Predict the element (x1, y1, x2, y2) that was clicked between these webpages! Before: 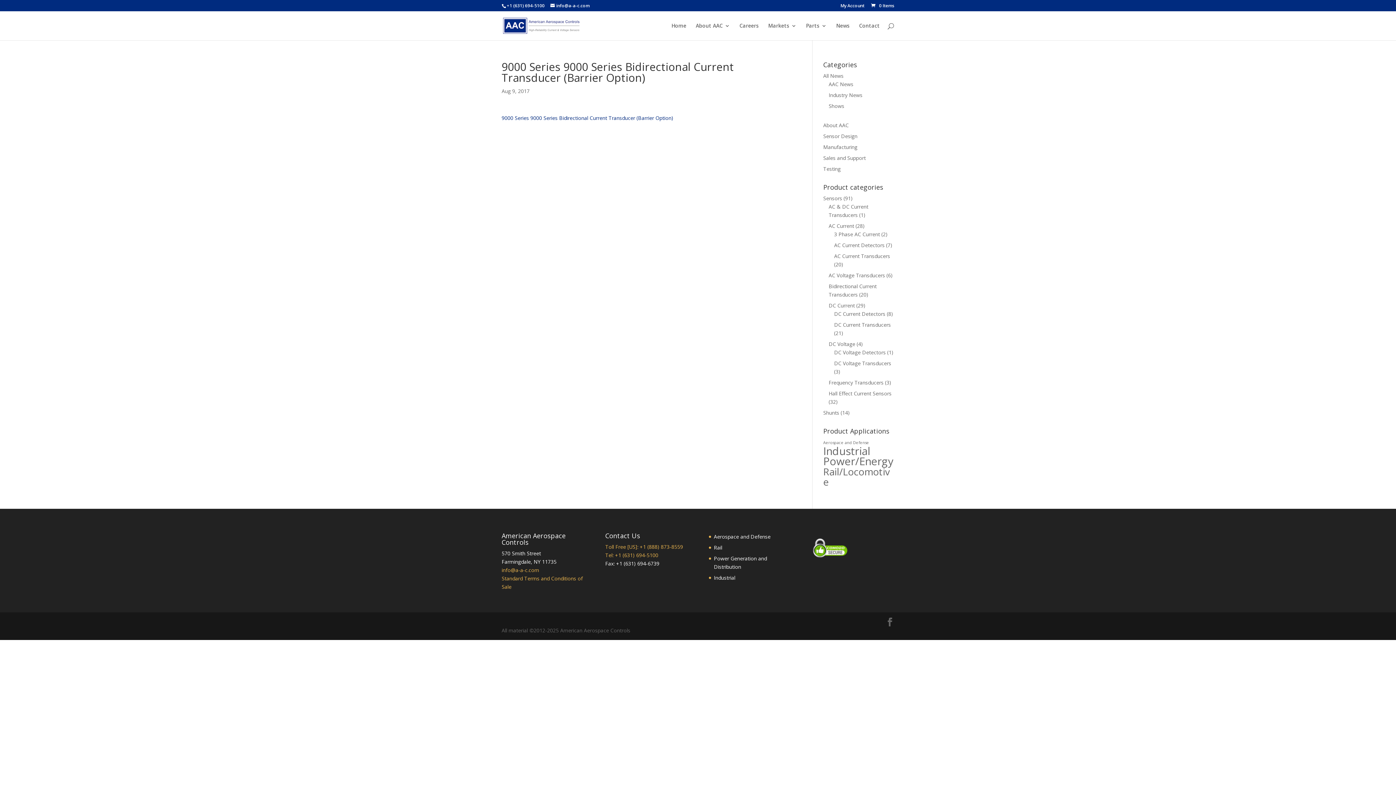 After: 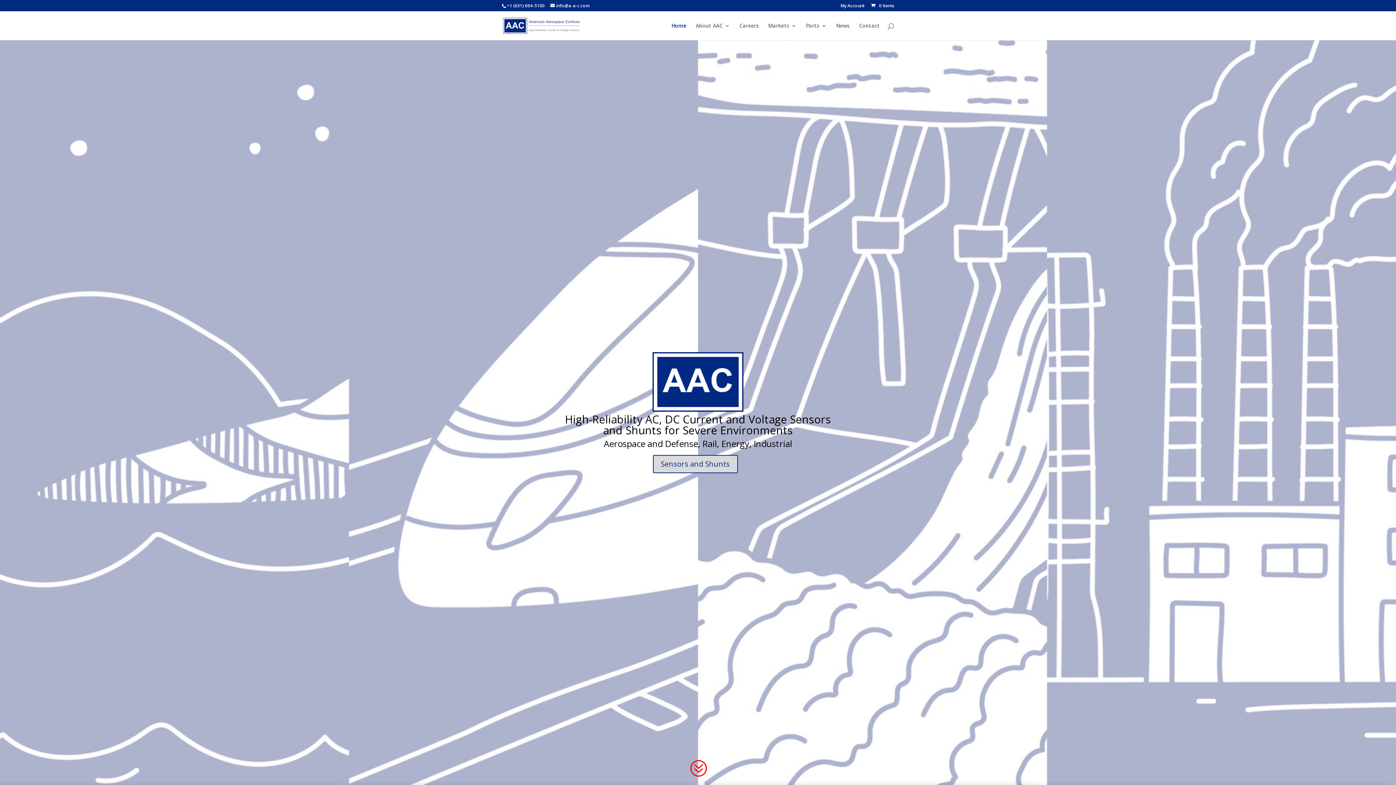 Action: bbox: (503, 21, 581, 28)